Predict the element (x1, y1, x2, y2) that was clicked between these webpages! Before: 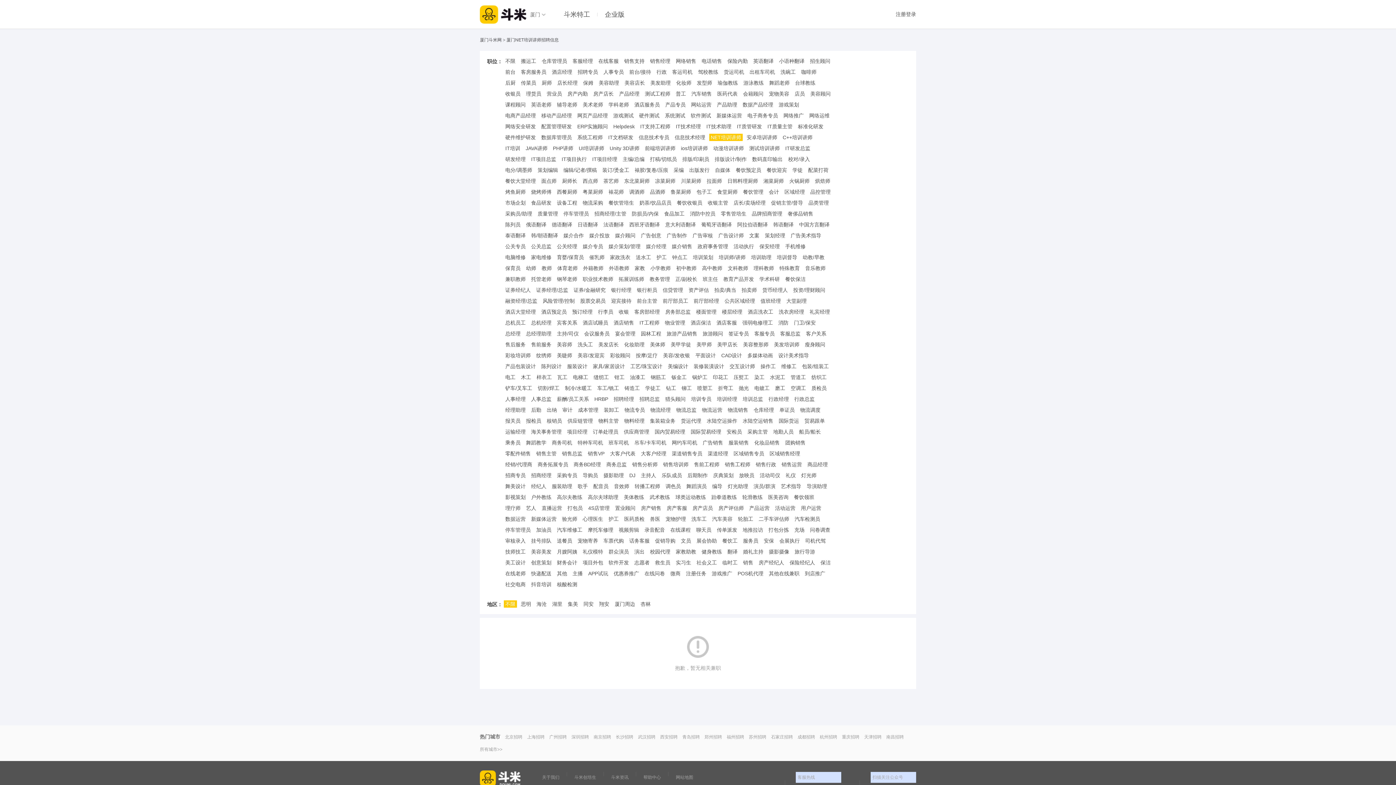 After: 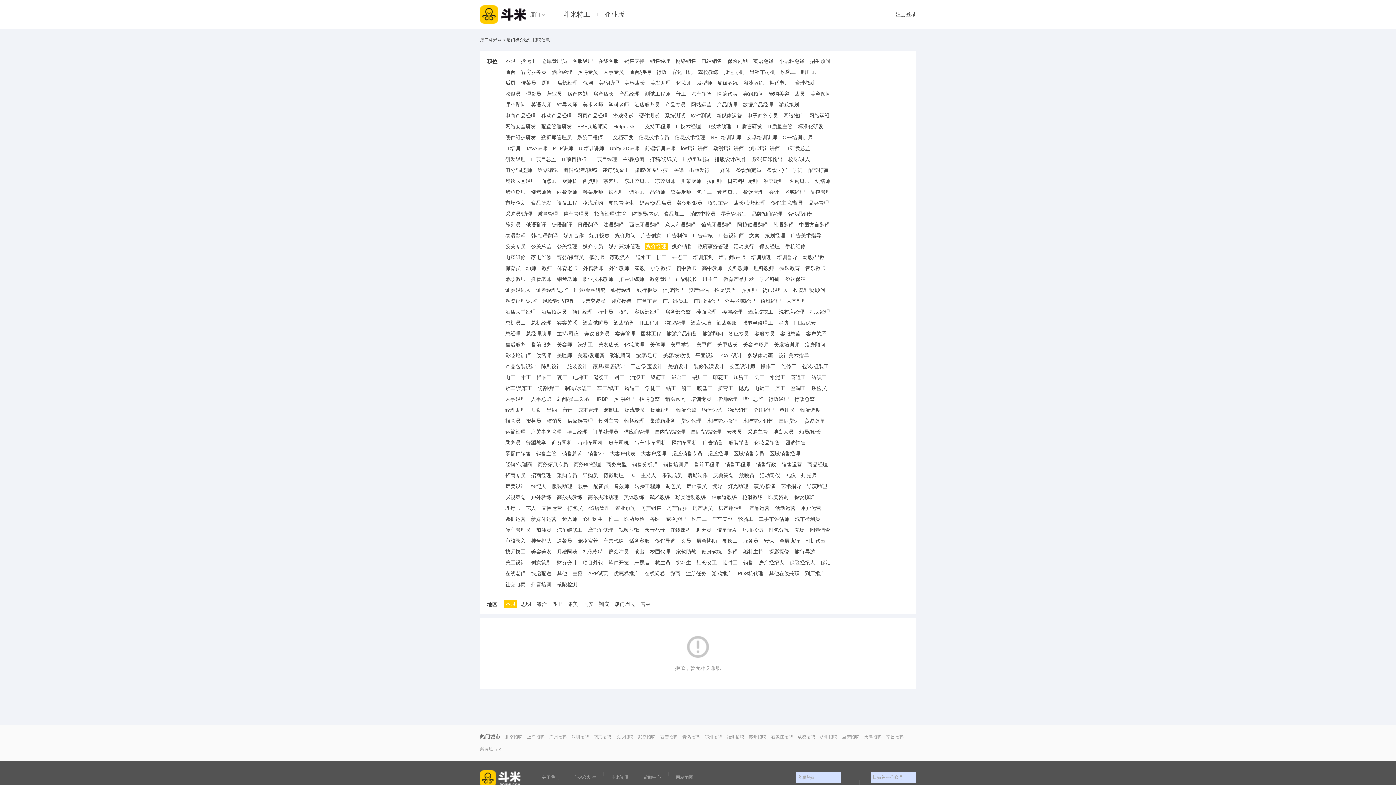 Action: label: 媒介经理 bbox: (644, 242, 668, 250)